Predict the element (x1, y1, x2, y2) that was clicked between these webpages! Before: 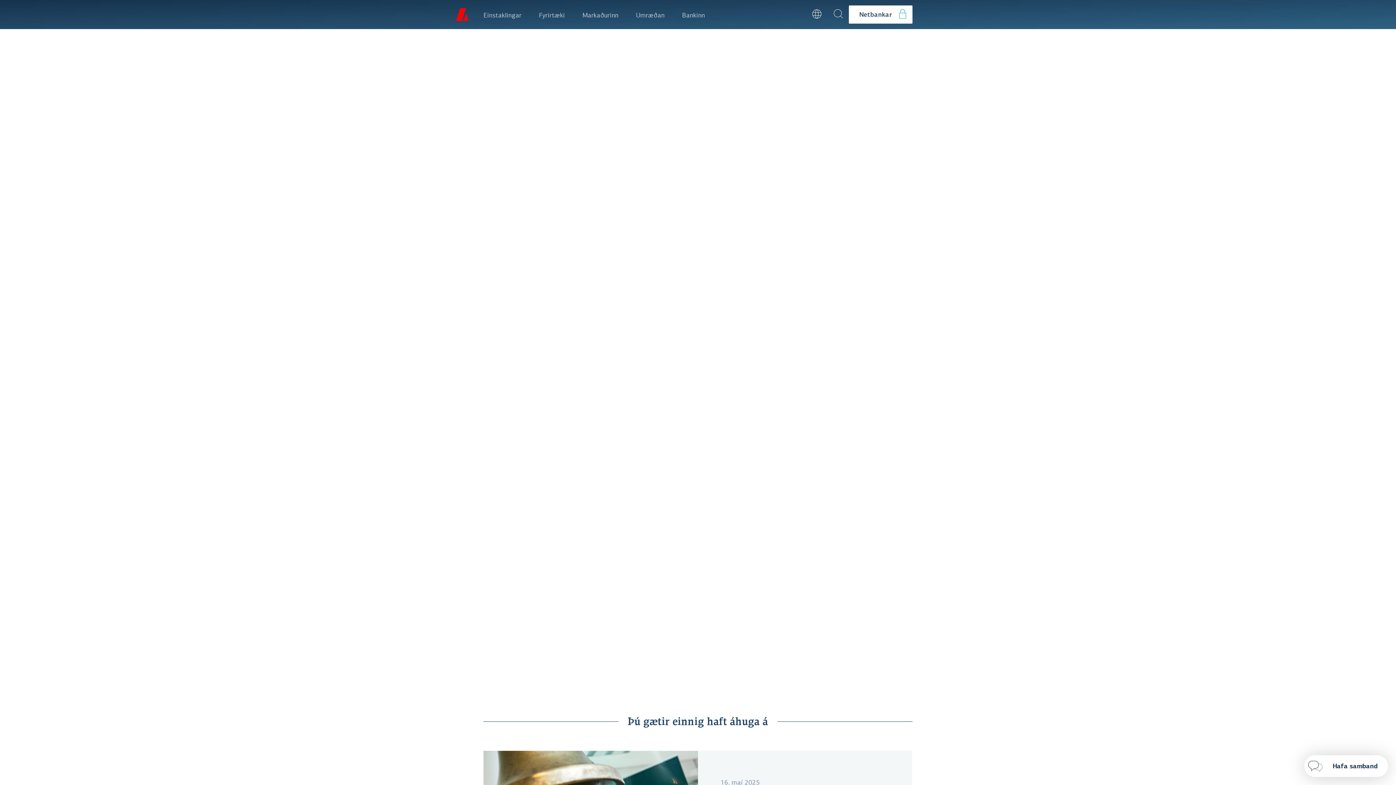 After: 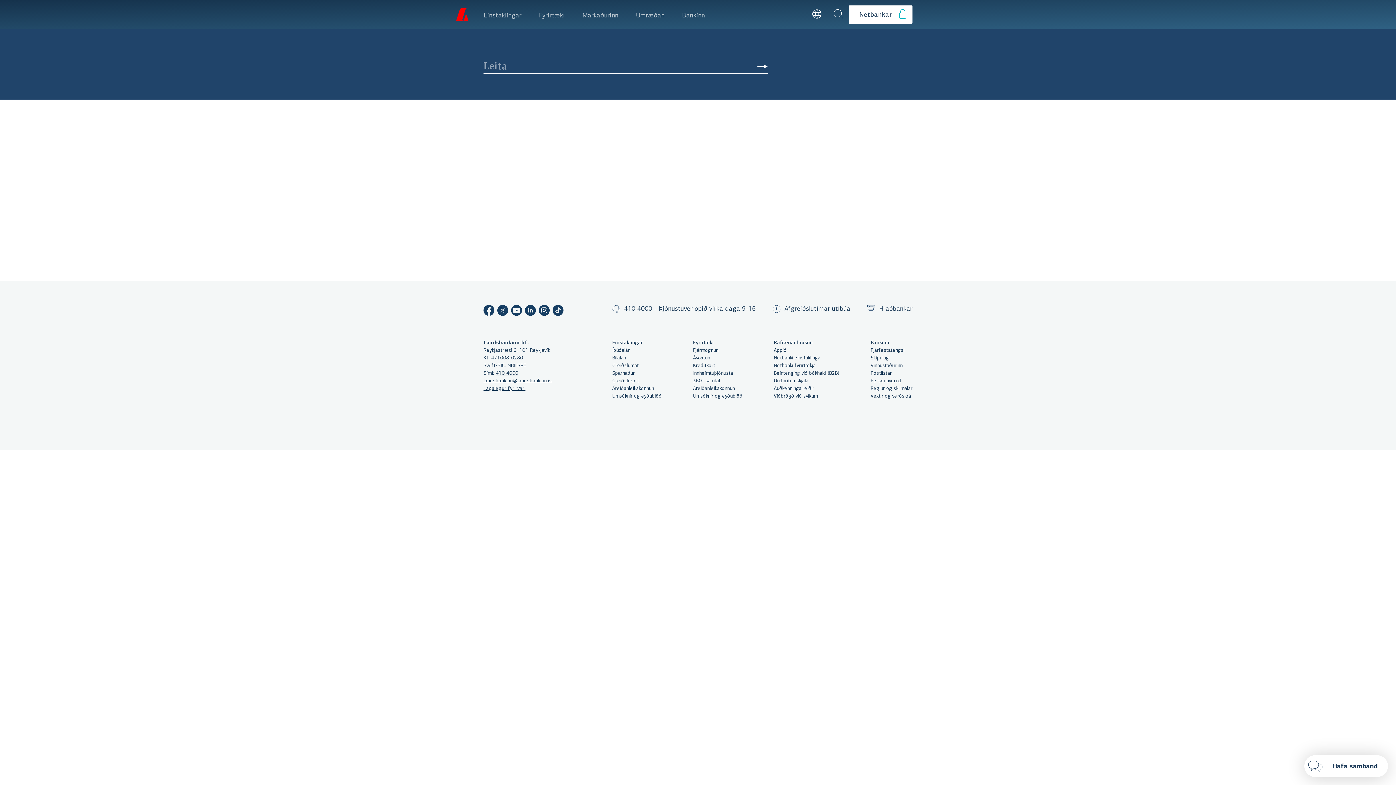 Action: label: Leit bbox: (828, 0, 849, 29)